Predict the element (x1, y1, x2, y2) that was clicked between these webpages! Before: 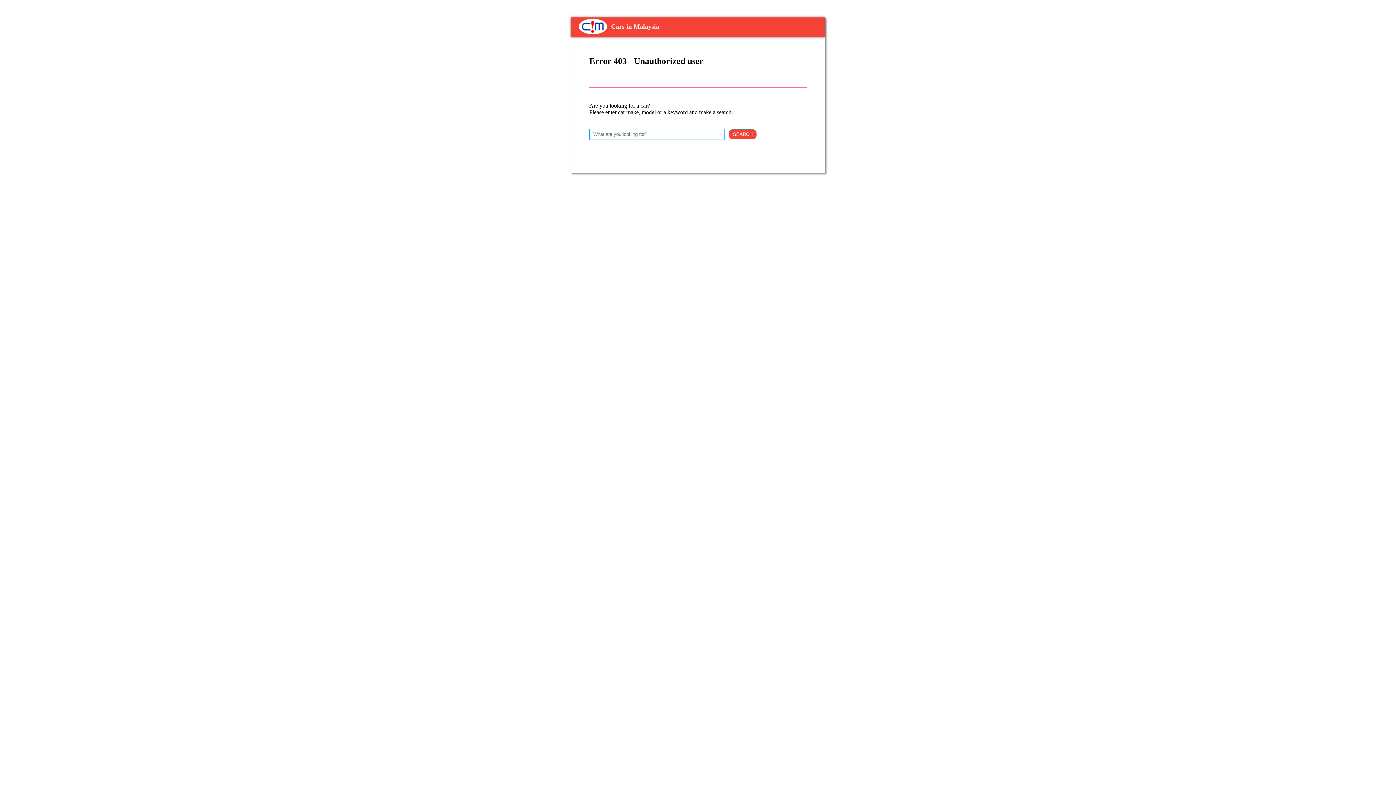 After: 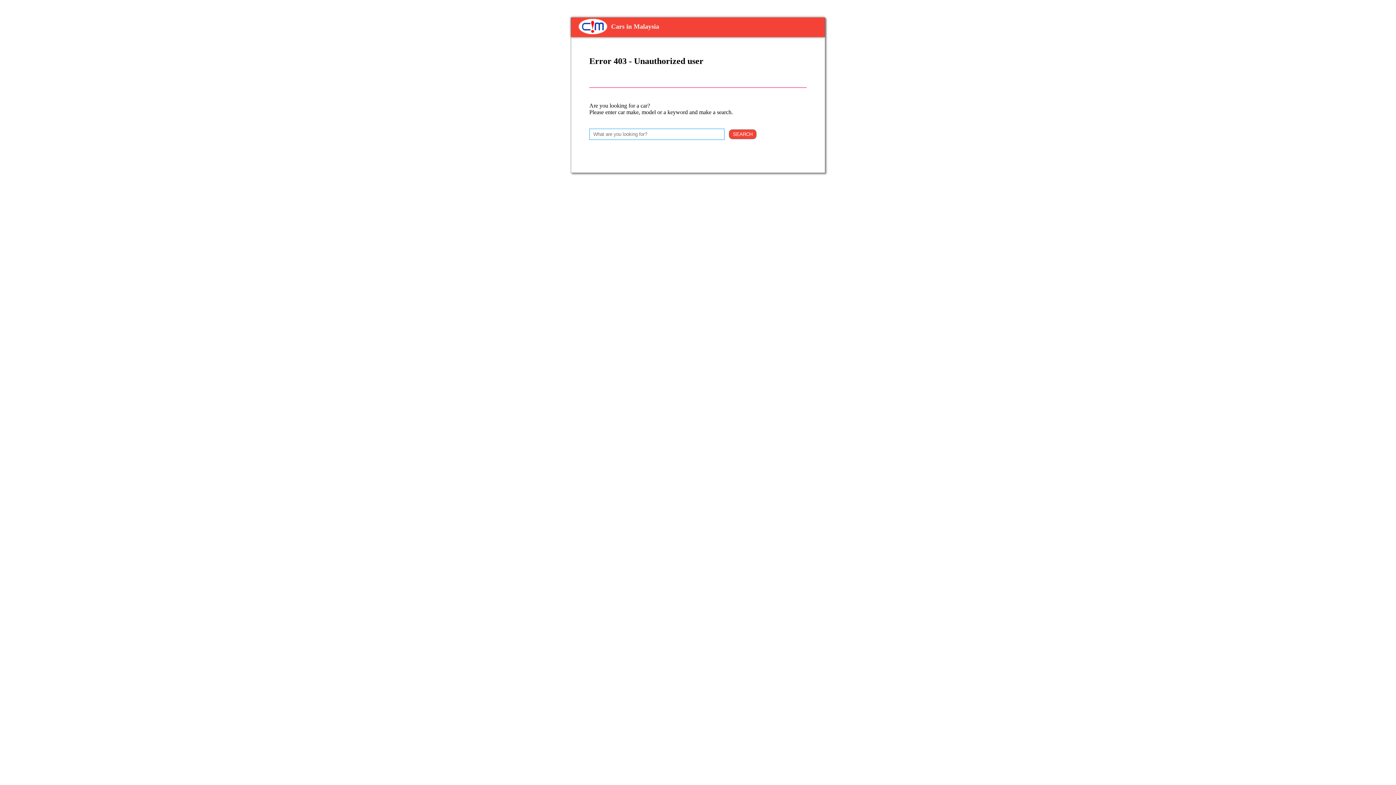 Action: label: Cars in Malaysia bbox: (571, 17, 825, 37)